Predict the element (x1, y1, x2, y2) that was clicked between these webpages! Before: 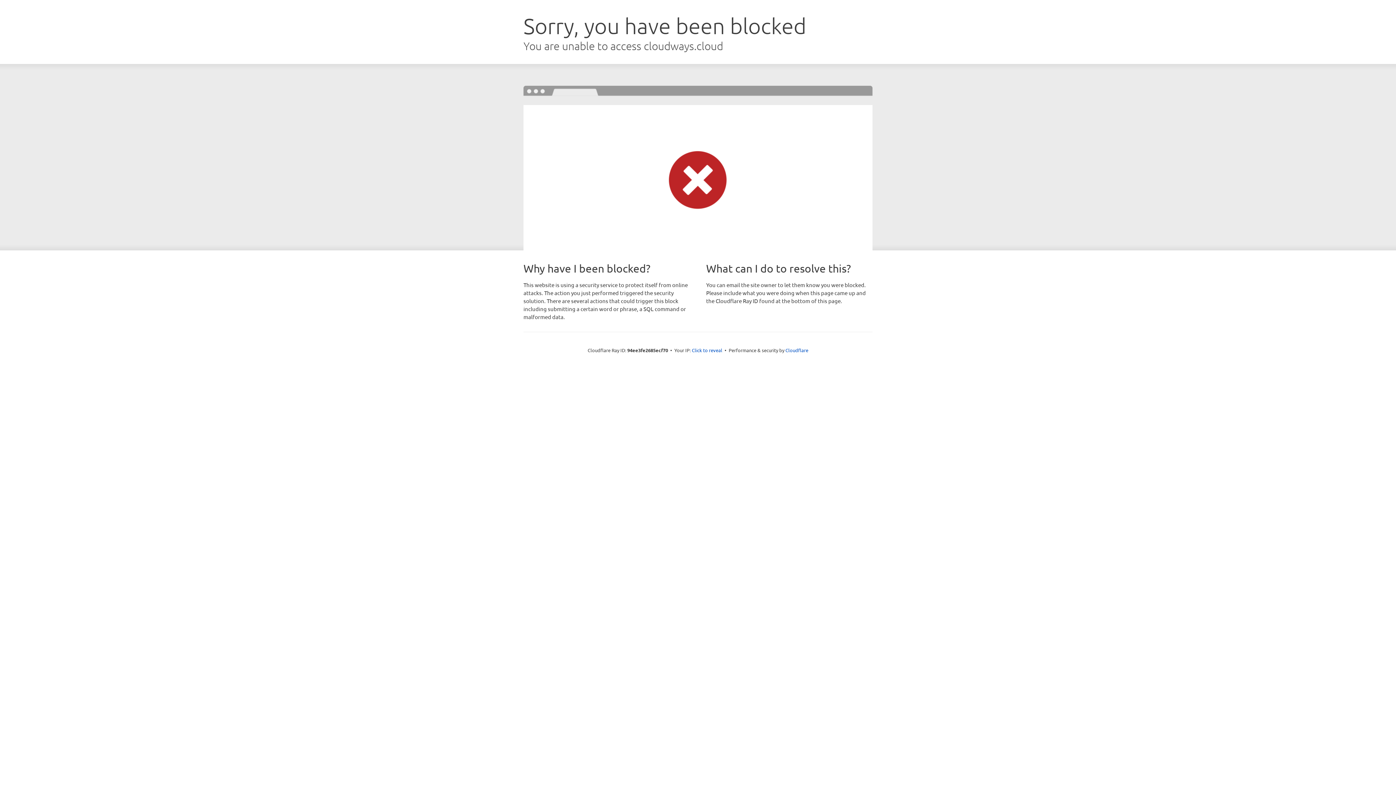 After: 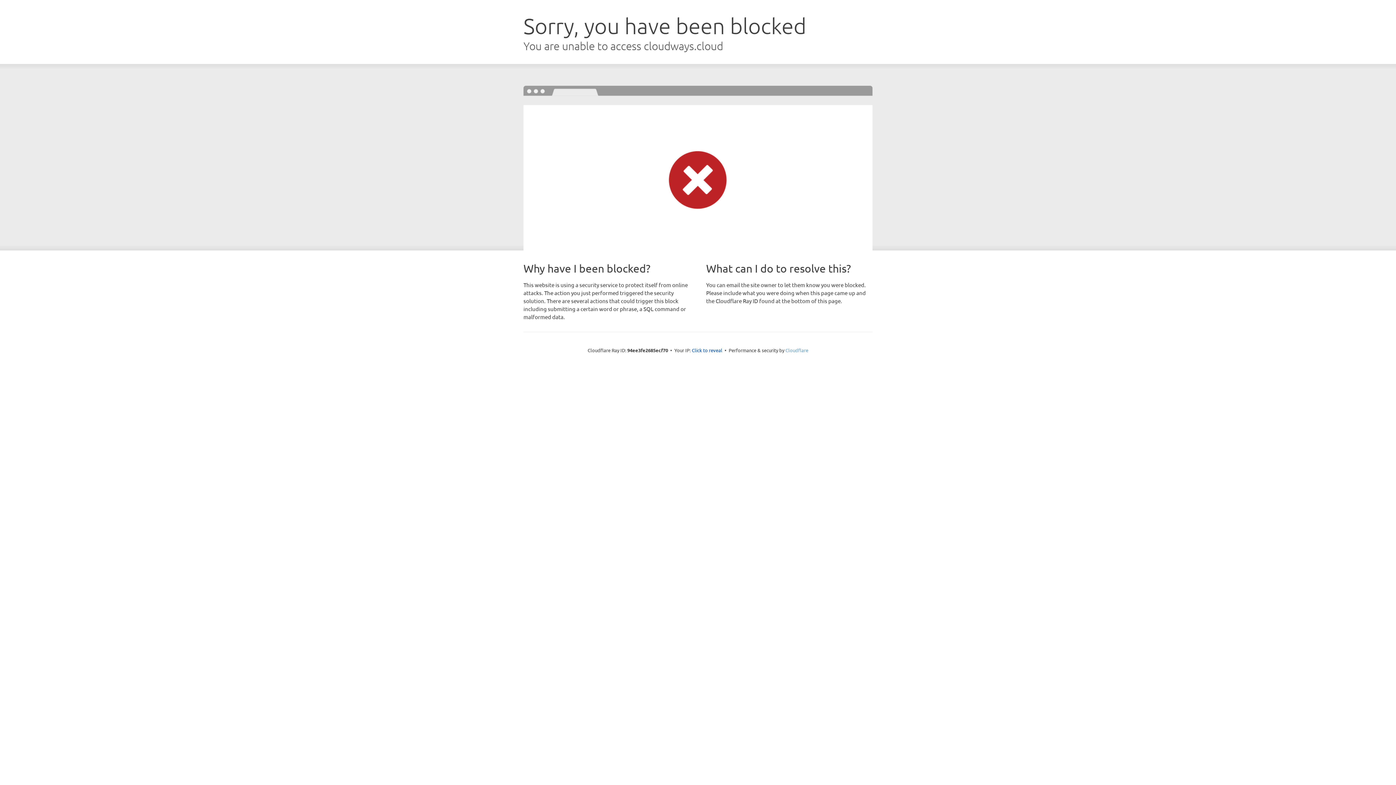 Action: label: Cloudflare bbox: (785, 347, 808, 353)